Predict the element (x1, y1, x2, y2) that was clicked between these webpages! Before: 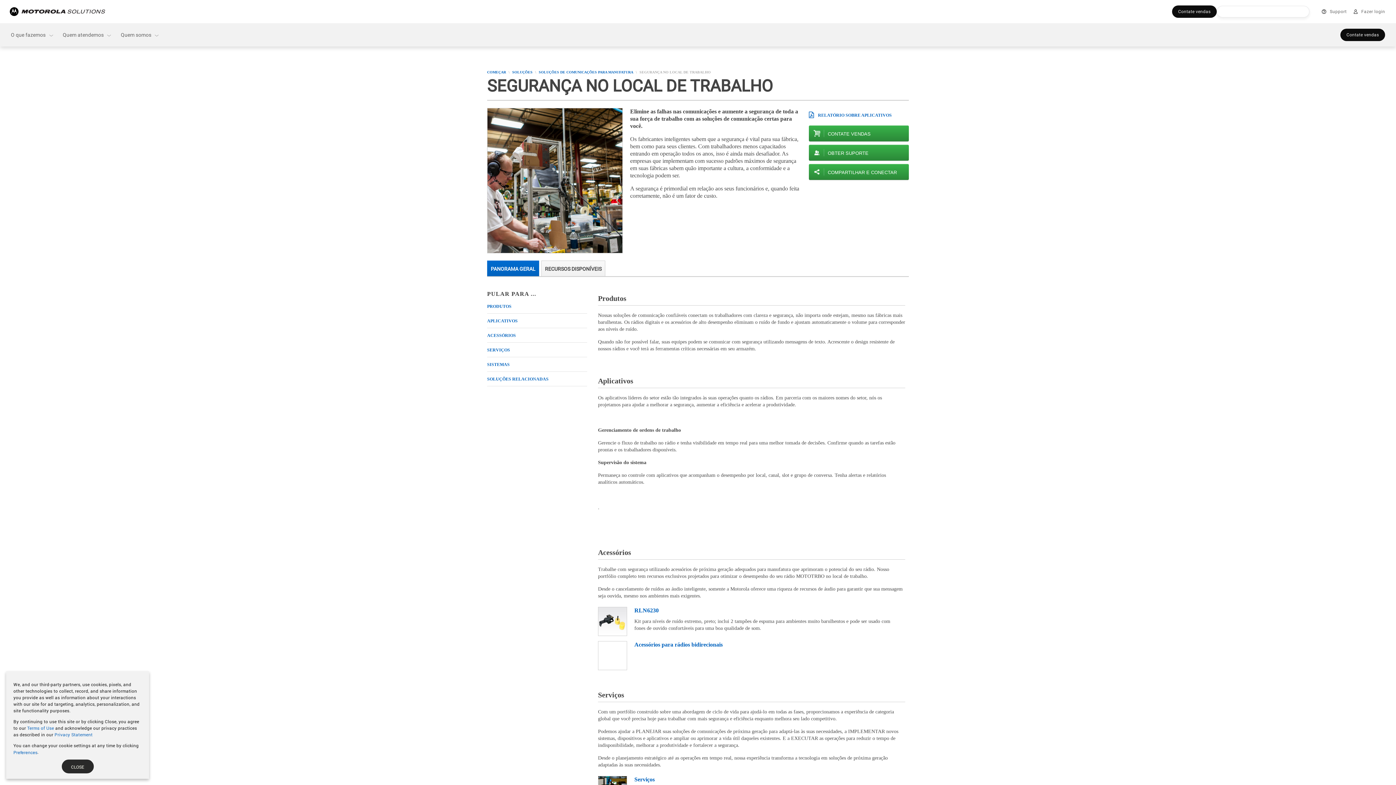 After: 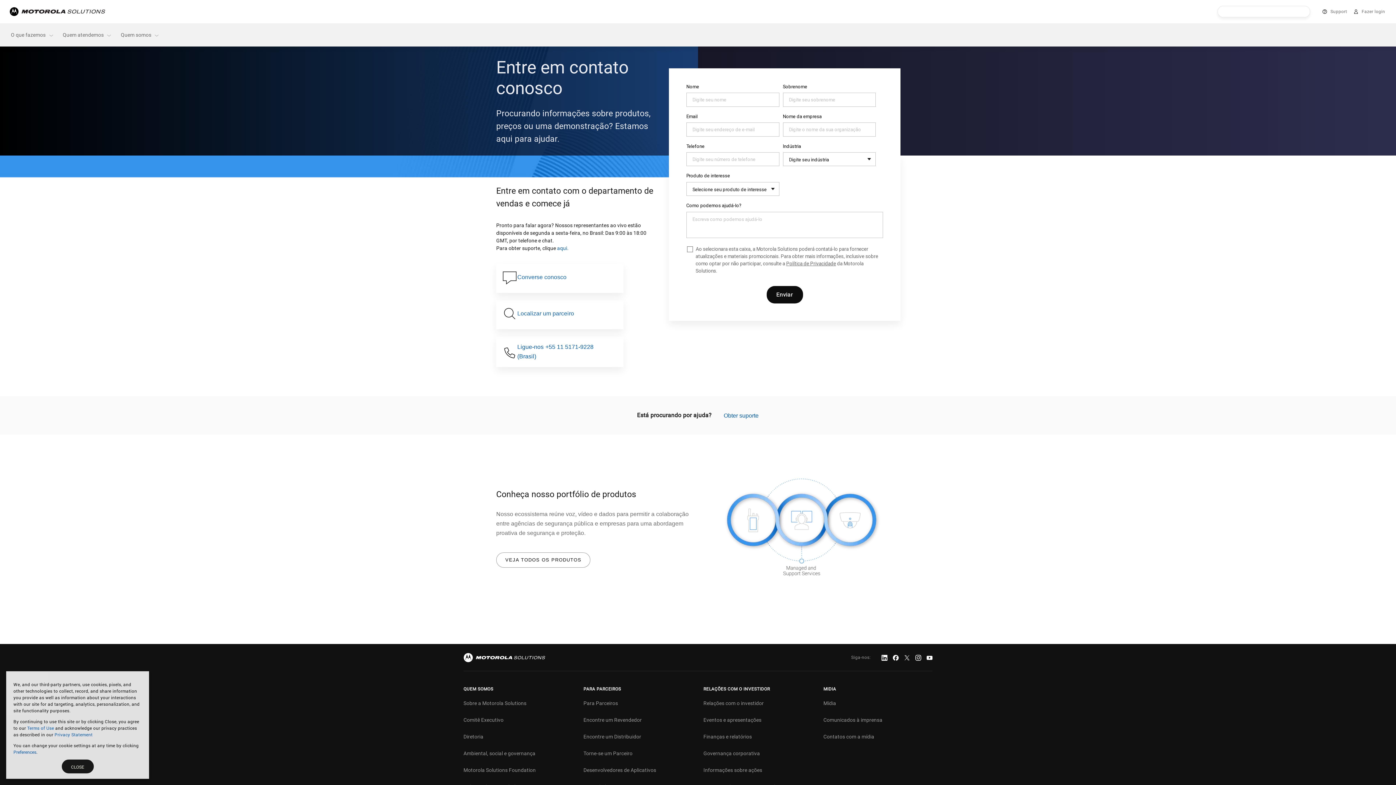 Action: bbox: (1172, 5, 1217, 17) label: Contate vendas